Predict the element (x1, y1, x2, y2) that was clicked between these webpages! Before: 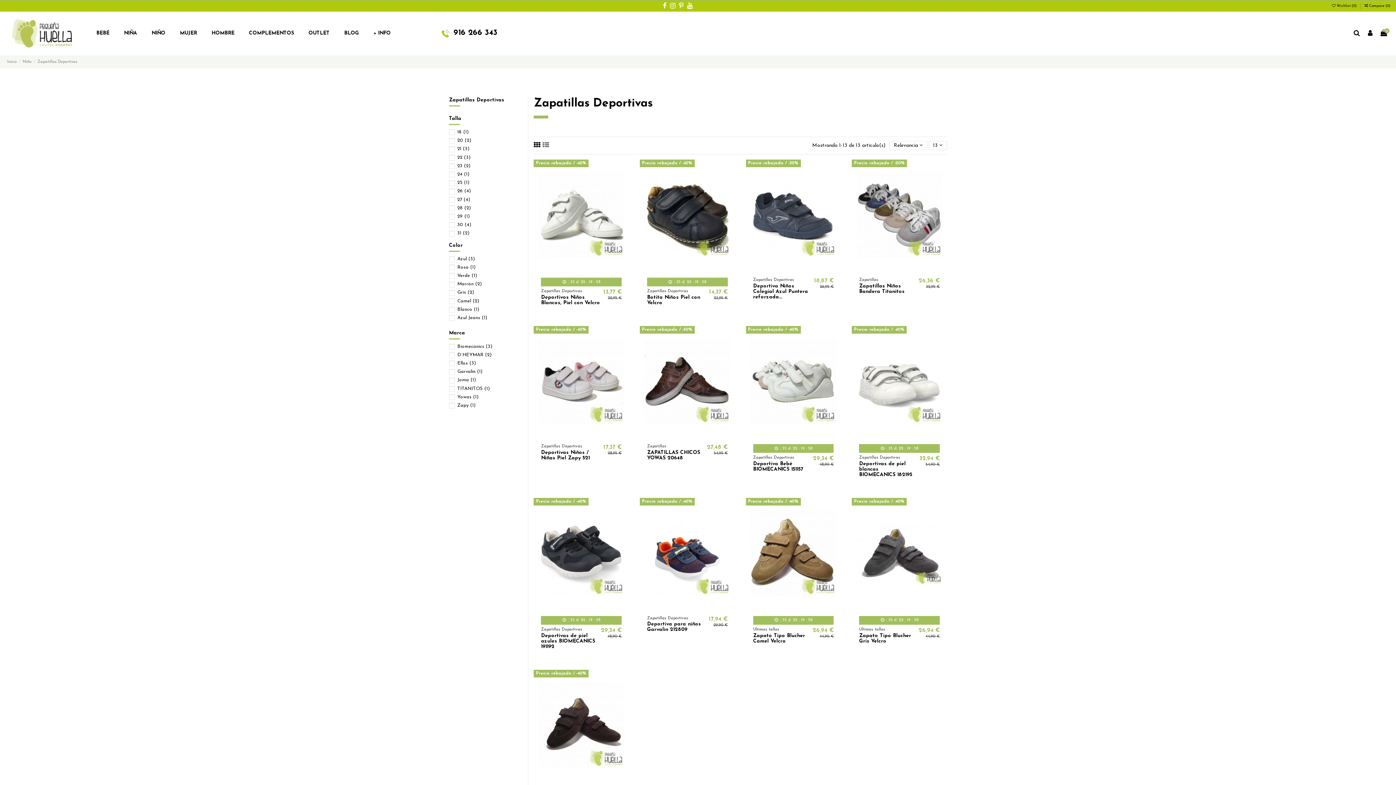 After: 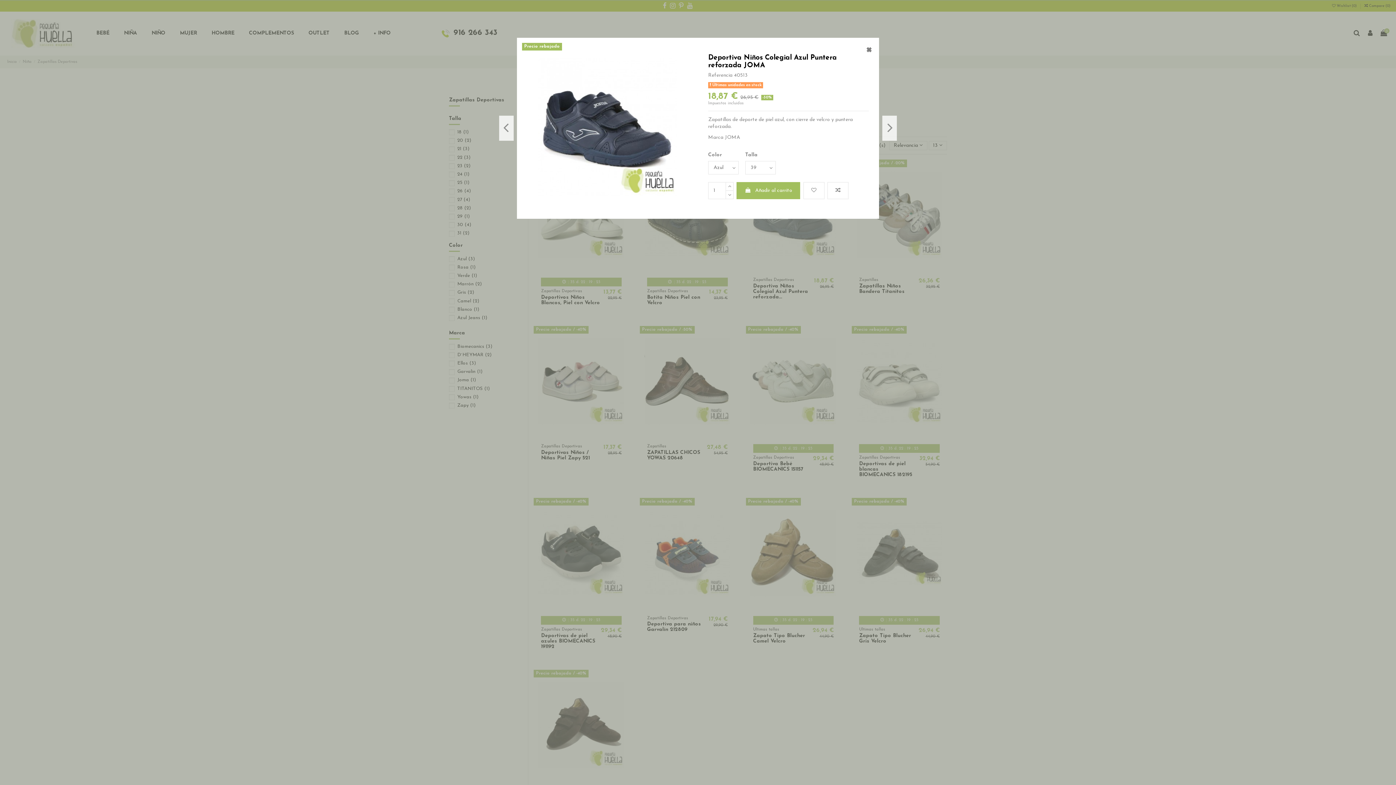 Action: bbox: (798, 262, 809, 272)